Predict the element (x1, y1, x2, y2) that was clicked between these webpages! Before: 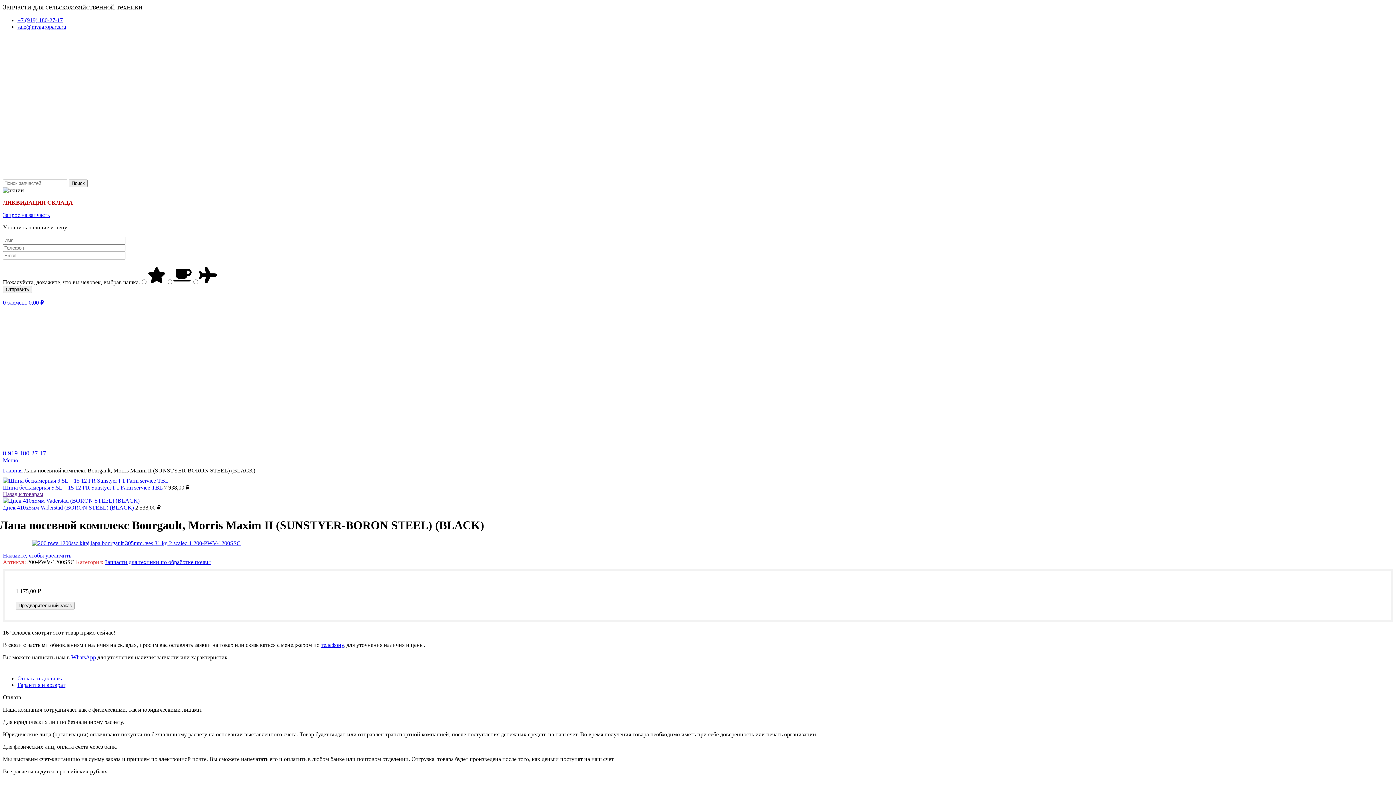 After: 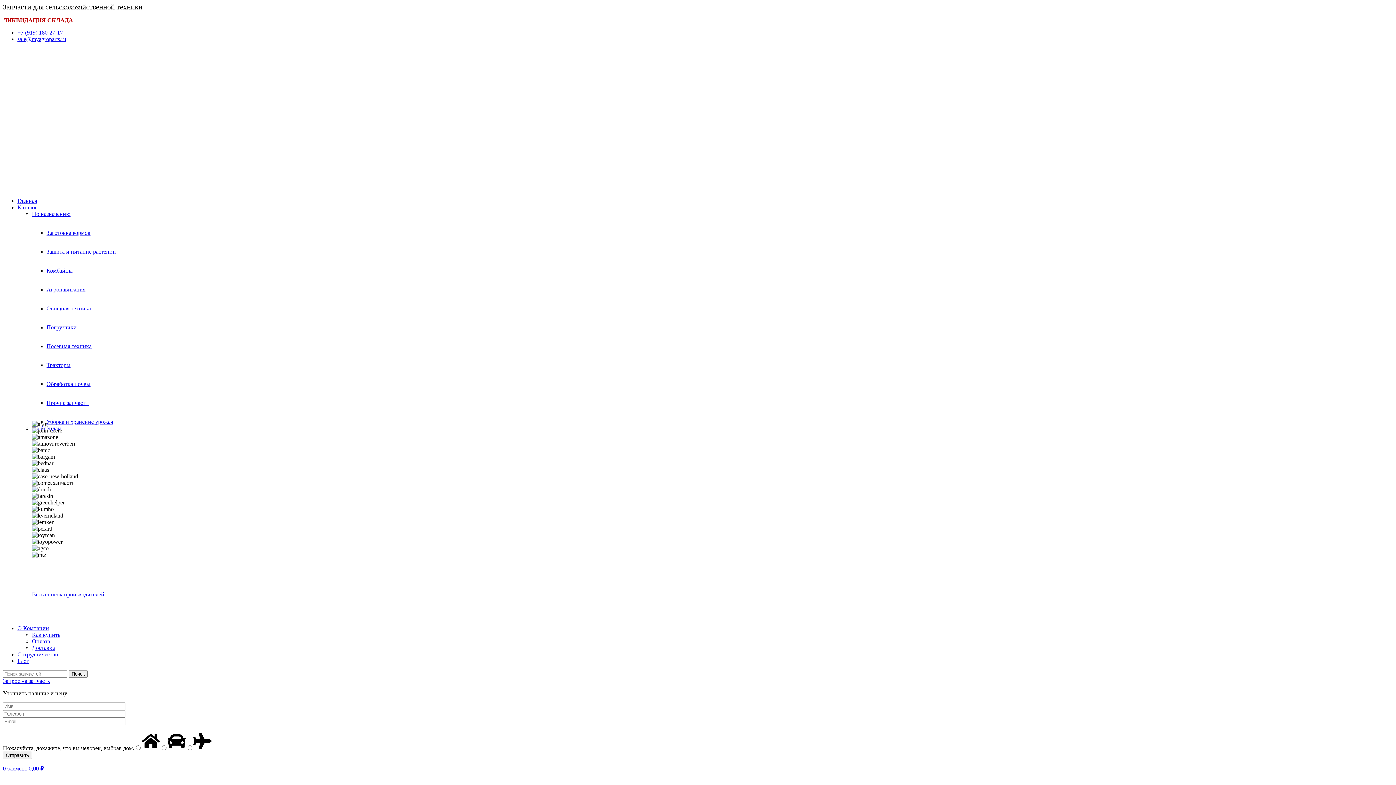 Action: bbox: (2, 443, 32, 449) label: Site logo